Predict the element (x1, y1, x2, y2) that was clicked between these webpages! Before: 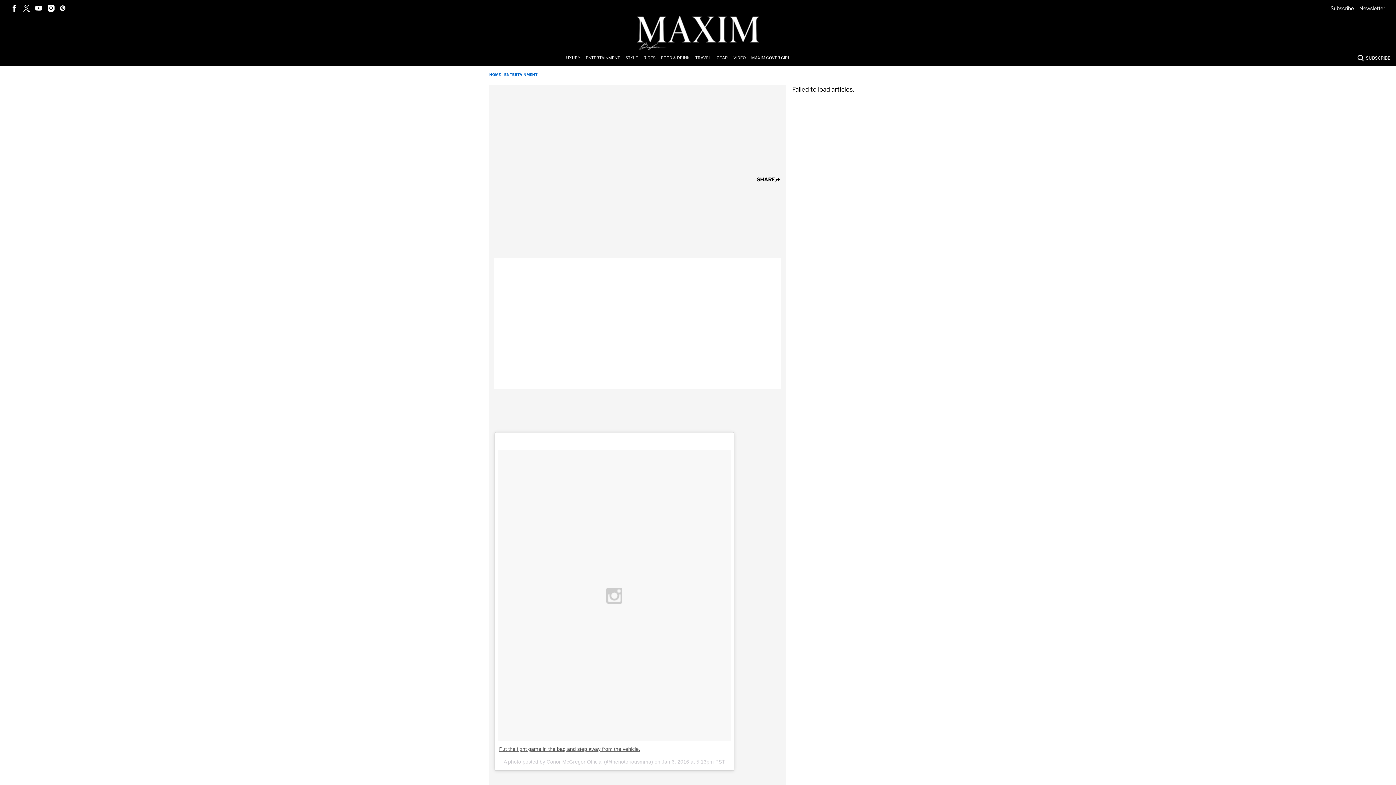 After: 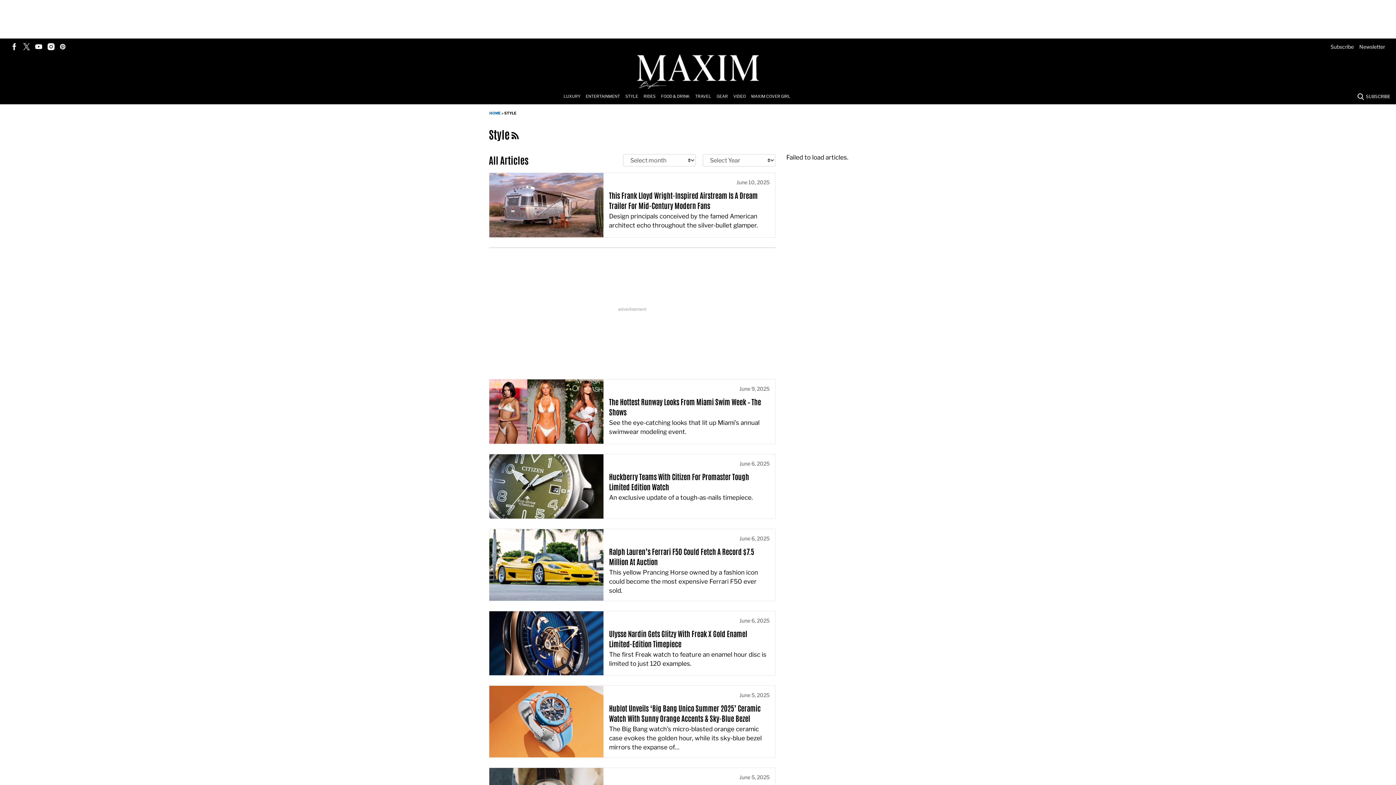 Action: bbox: (625, 50, 643, 65) label: Browse Style